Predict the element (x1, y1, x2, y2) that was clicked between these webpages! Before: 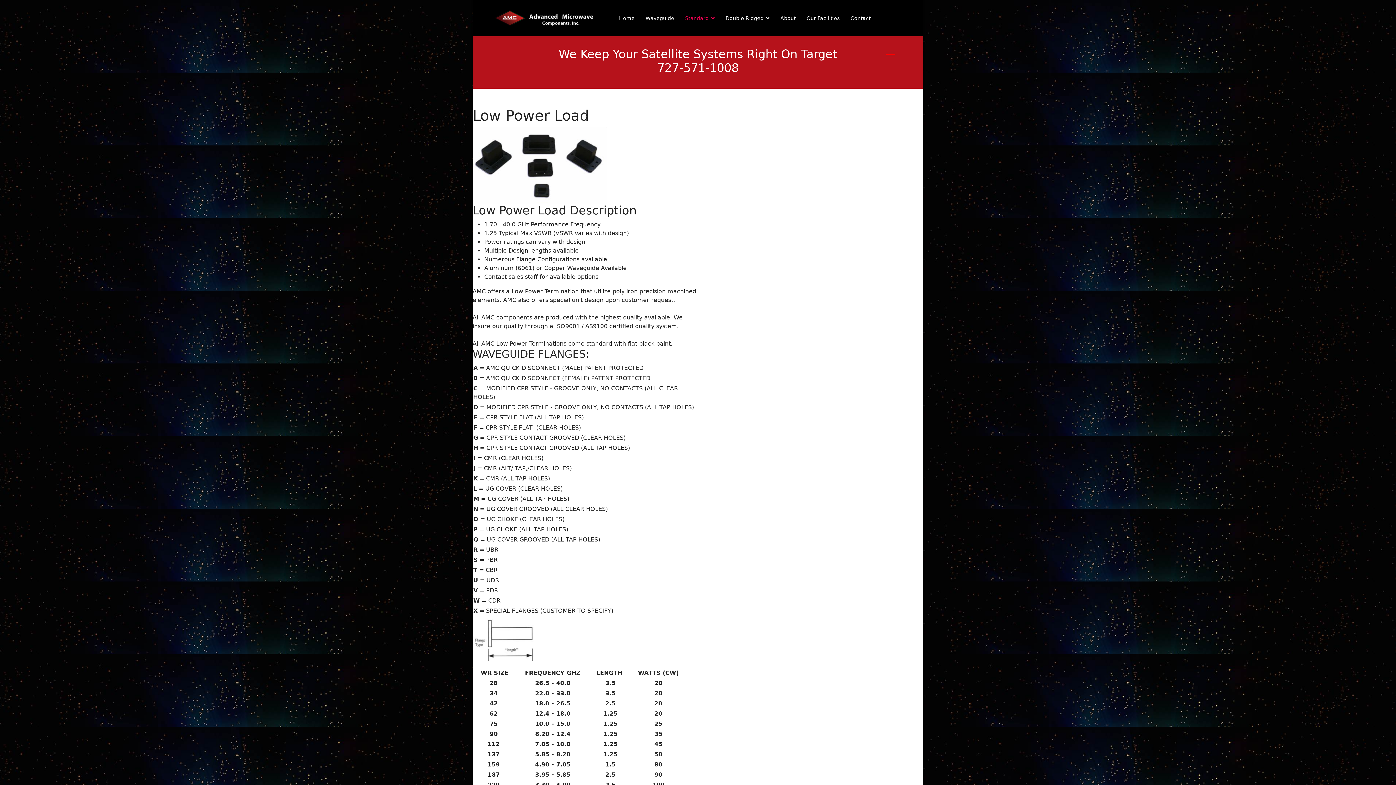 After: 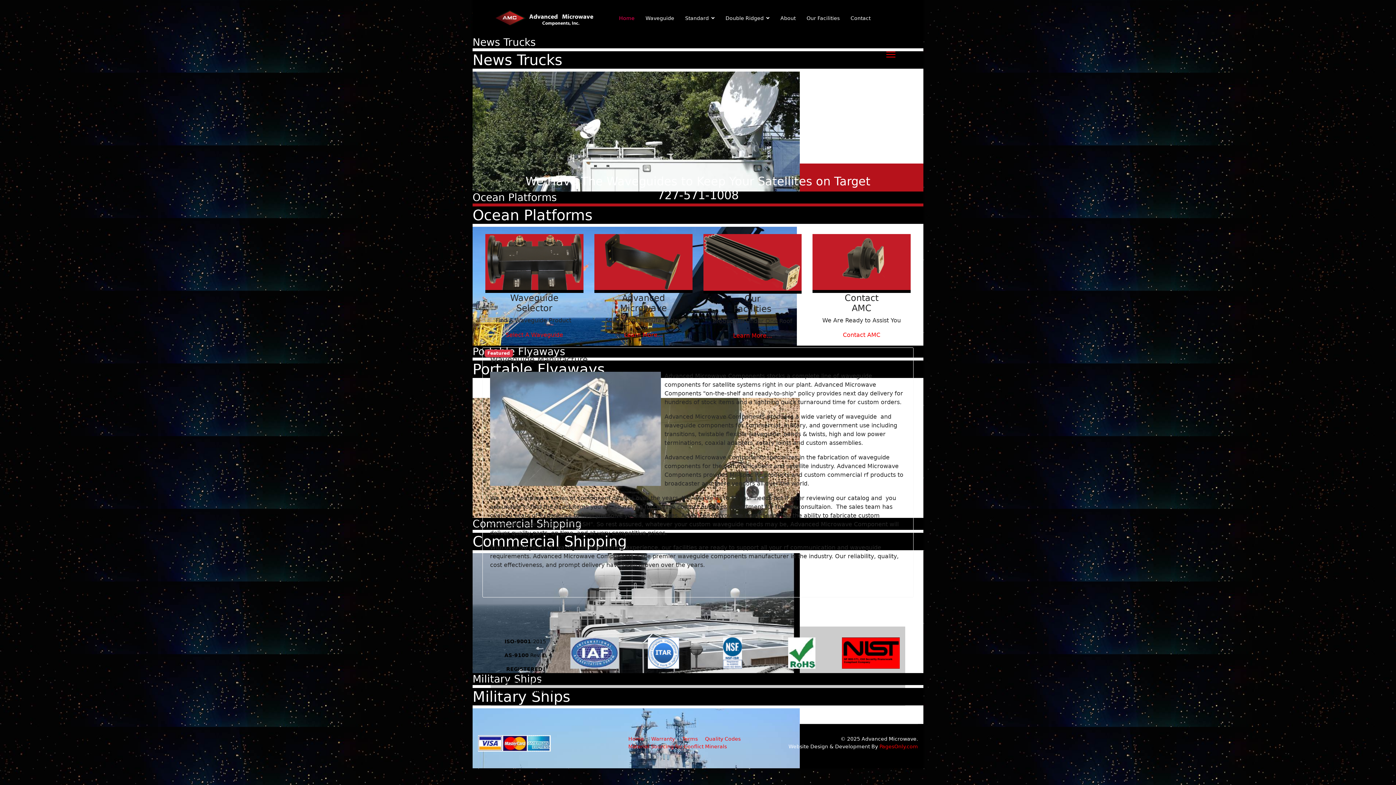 Action: label: Home bbox: (613, 0, 640, 36)